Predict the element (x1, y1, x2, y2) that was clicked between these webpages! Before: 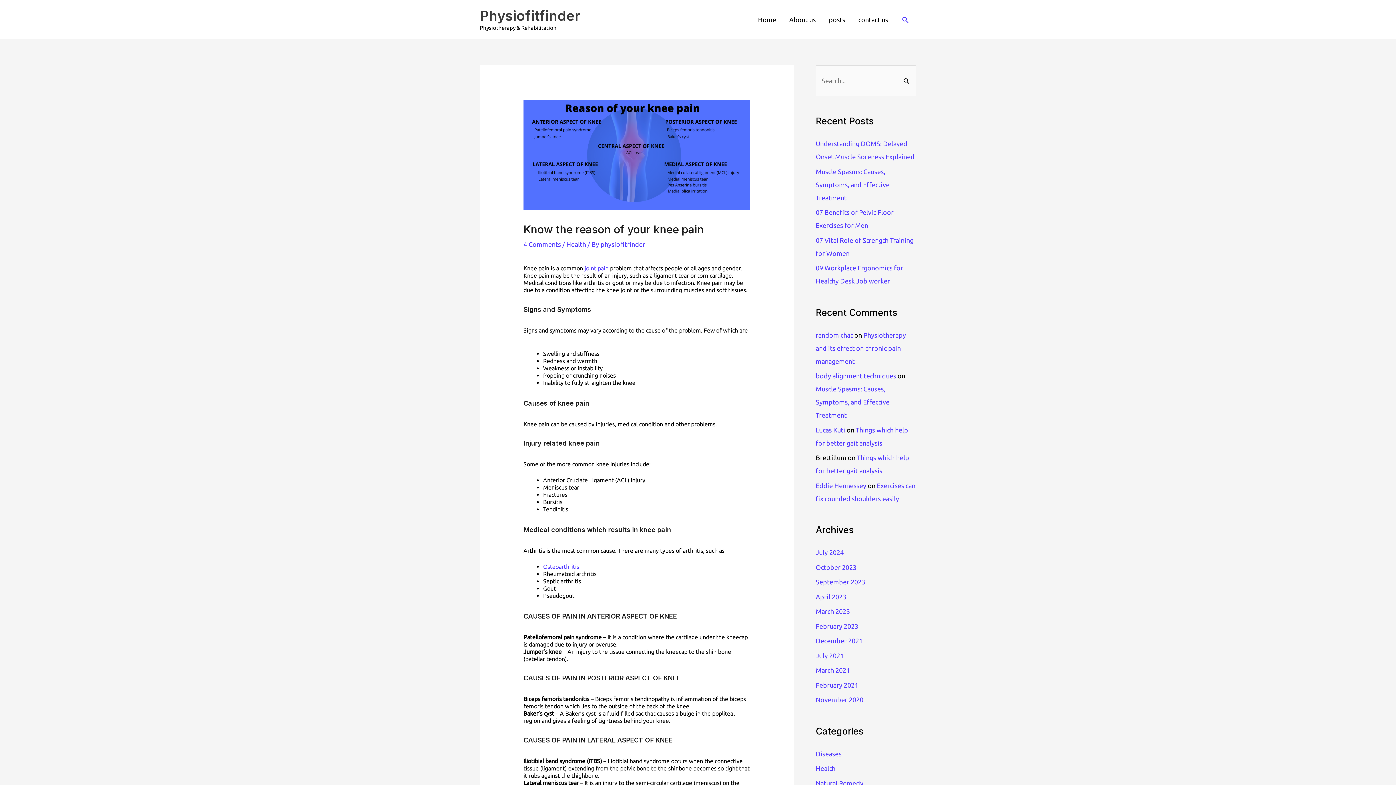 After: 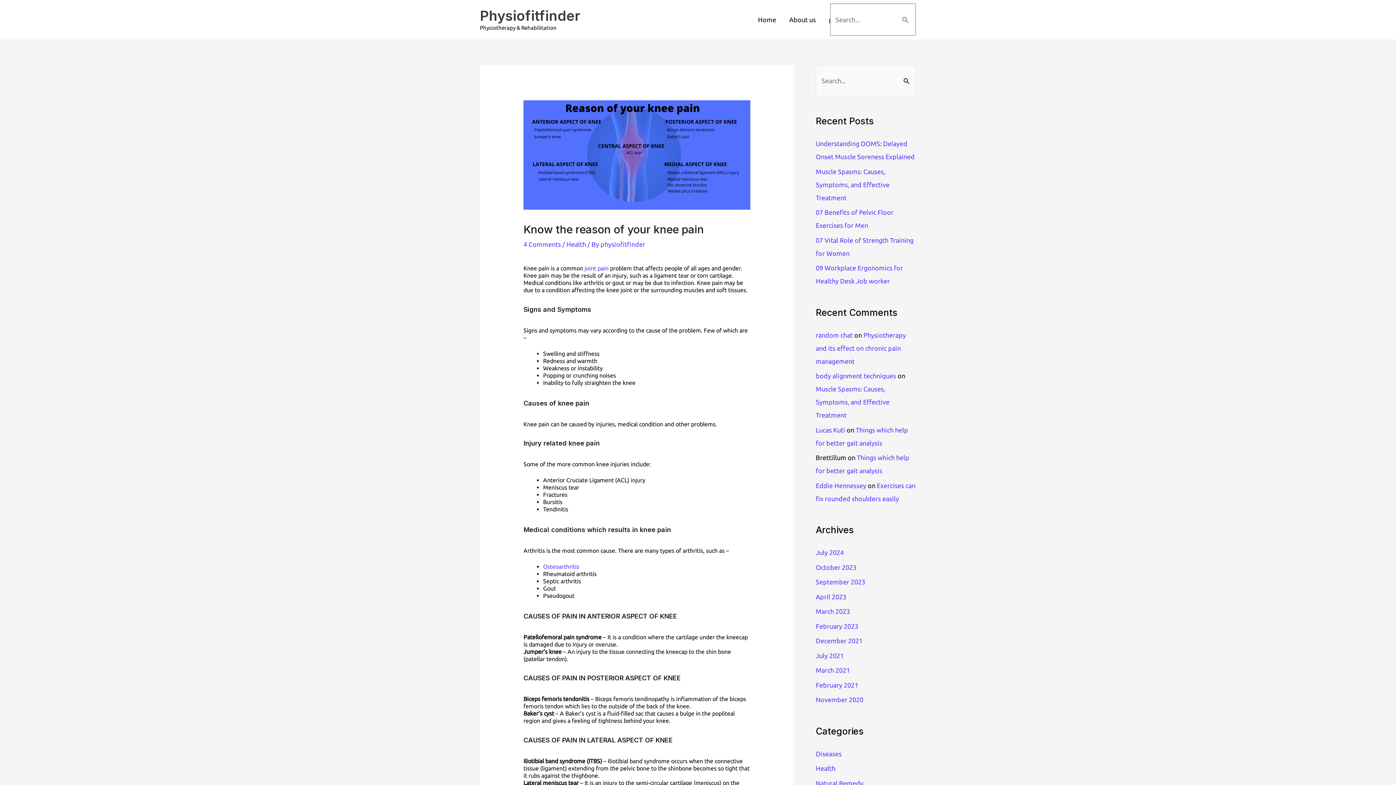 Action: label: Search button bbox: (901, 15, 909, 23)